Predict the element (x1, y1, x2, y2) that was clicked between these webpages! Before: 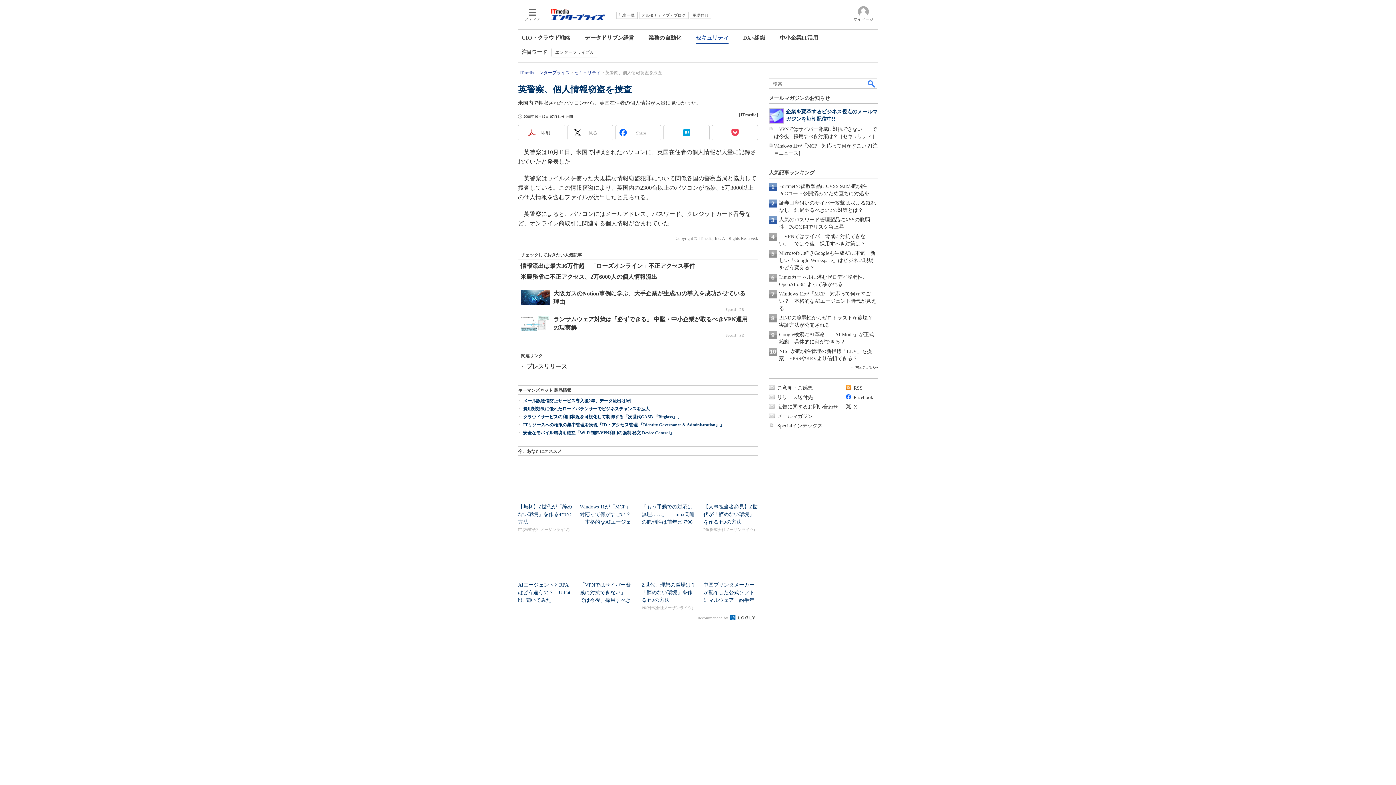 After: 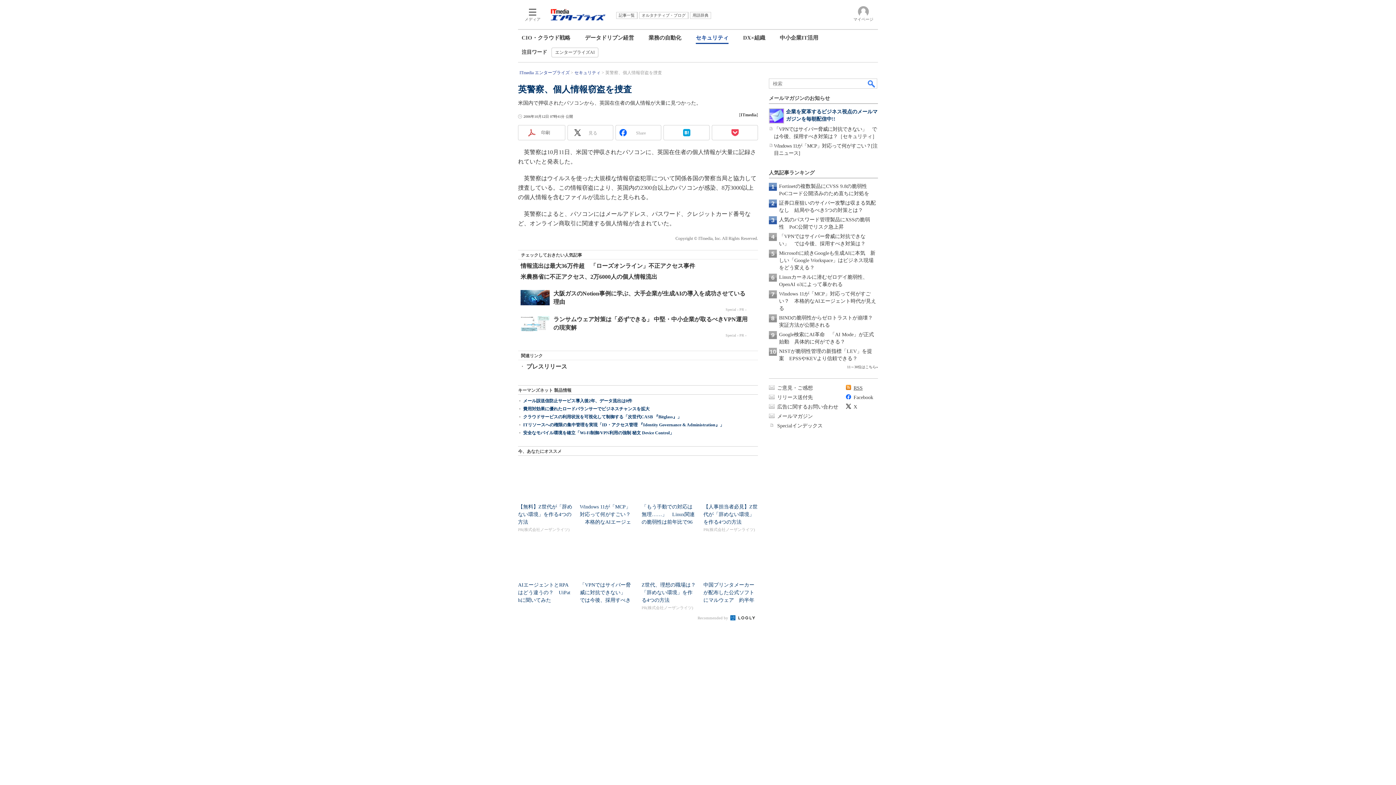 Action: label: RSS bbox: (853, 385, 862, 390)